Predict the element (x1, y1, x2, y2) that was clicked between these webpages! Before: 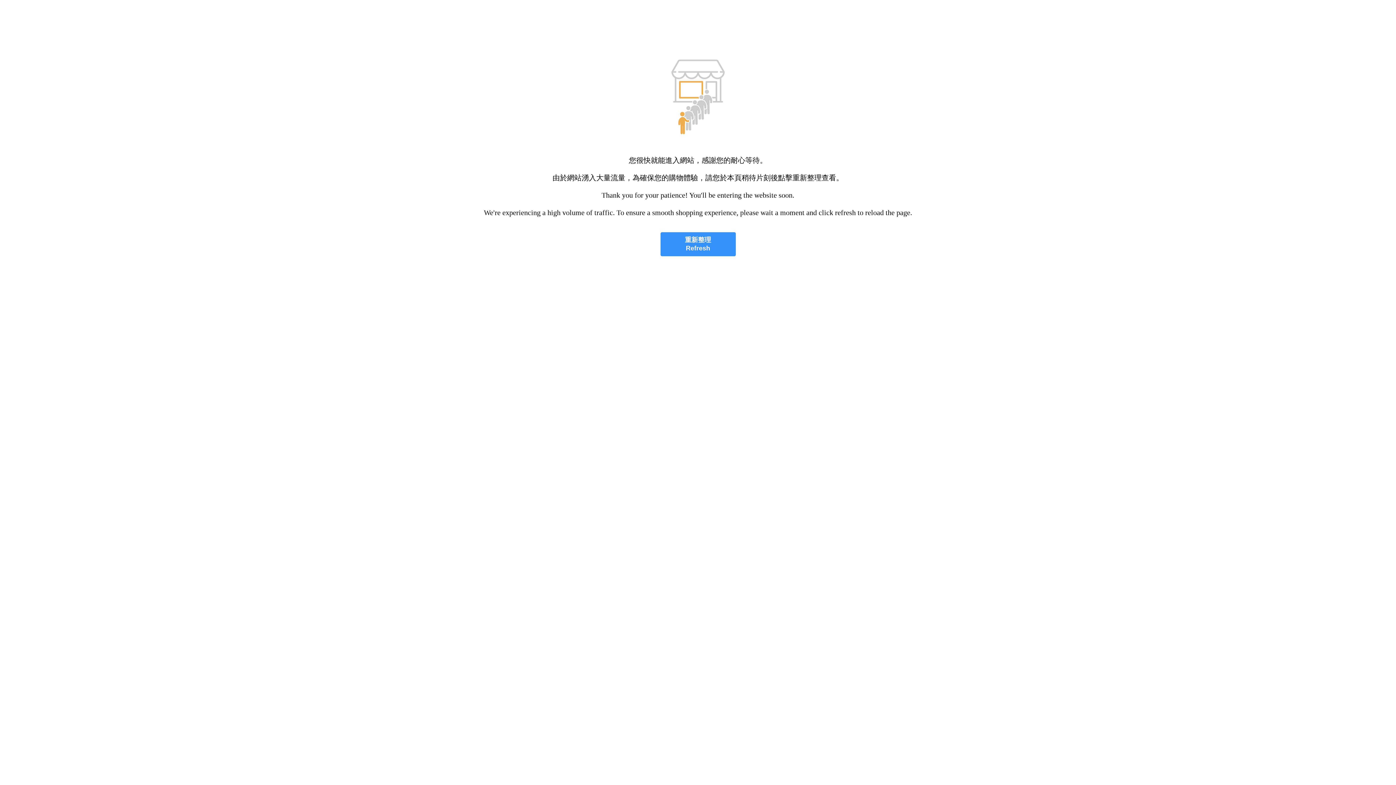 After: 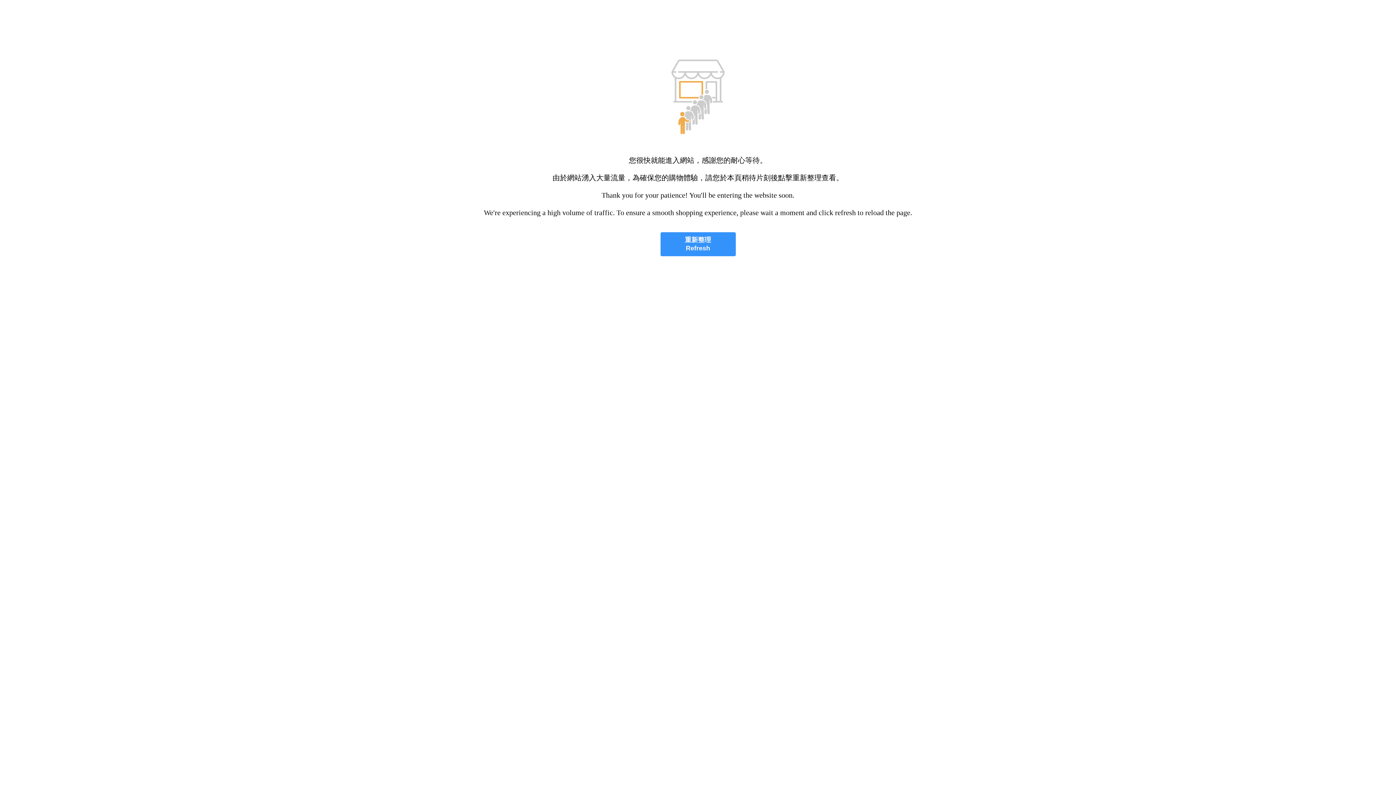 Action: label: 重新整理
Refresh bbox: (660, 232, 735, 256)